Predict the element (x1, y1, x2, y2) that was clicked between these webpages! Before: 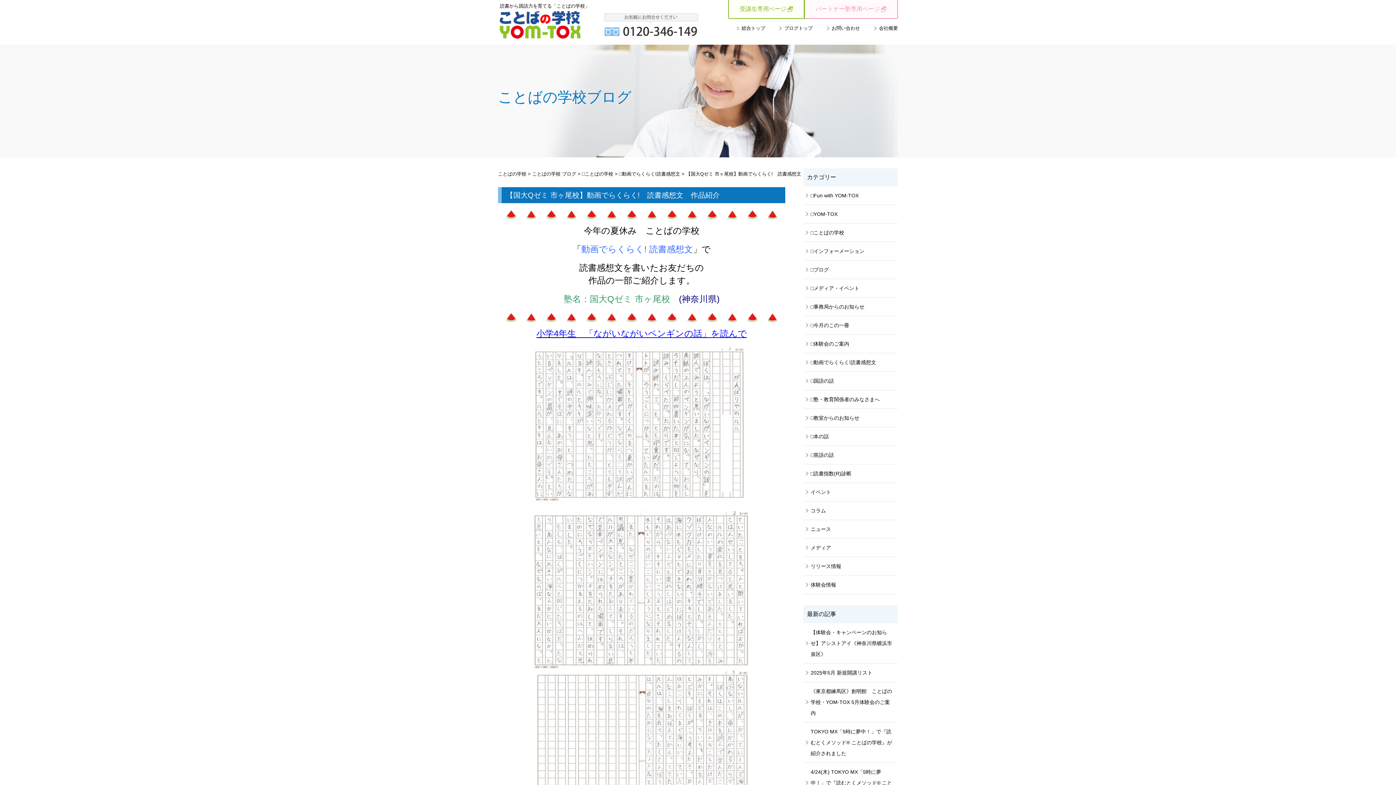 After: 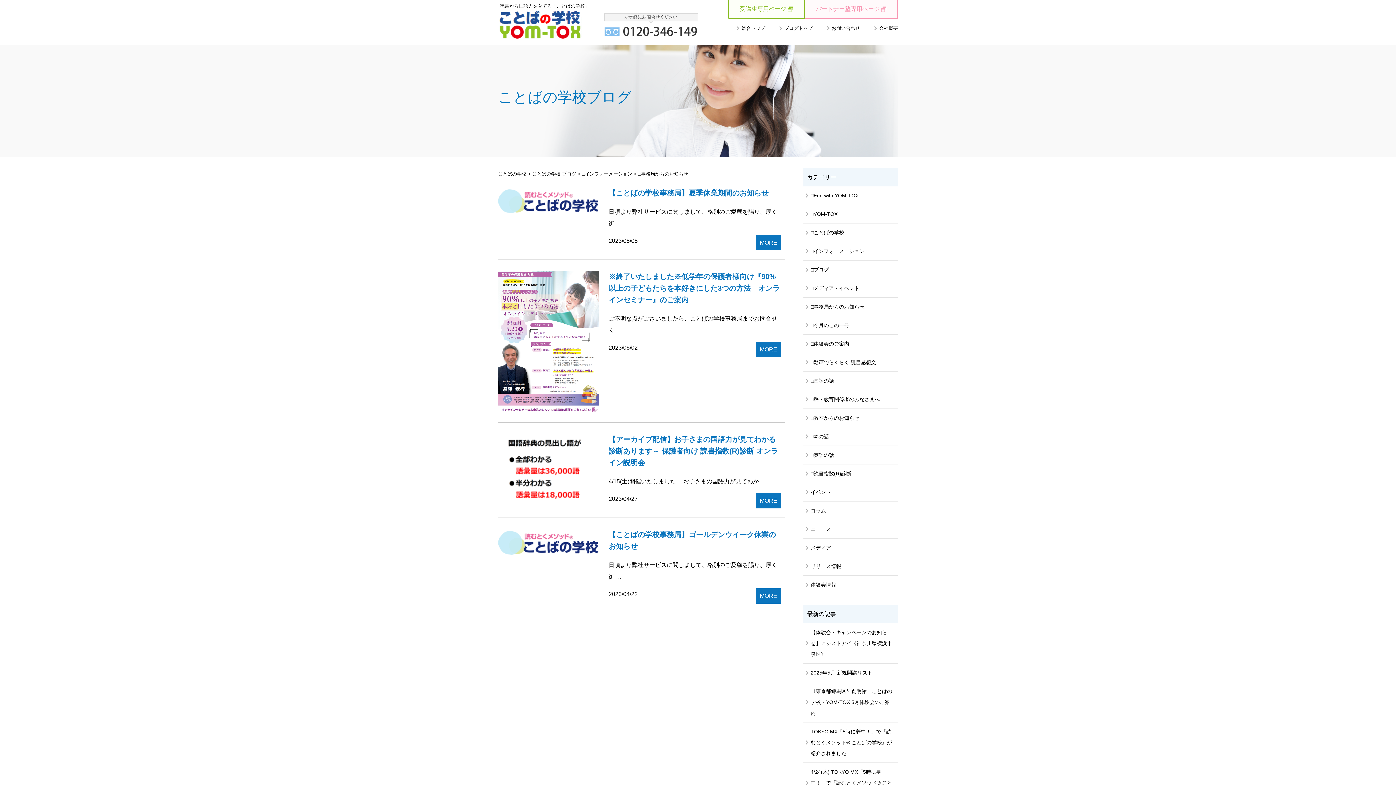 Action: label: □事務局からのお知らせ bbox: (807, 301, 894, 312)